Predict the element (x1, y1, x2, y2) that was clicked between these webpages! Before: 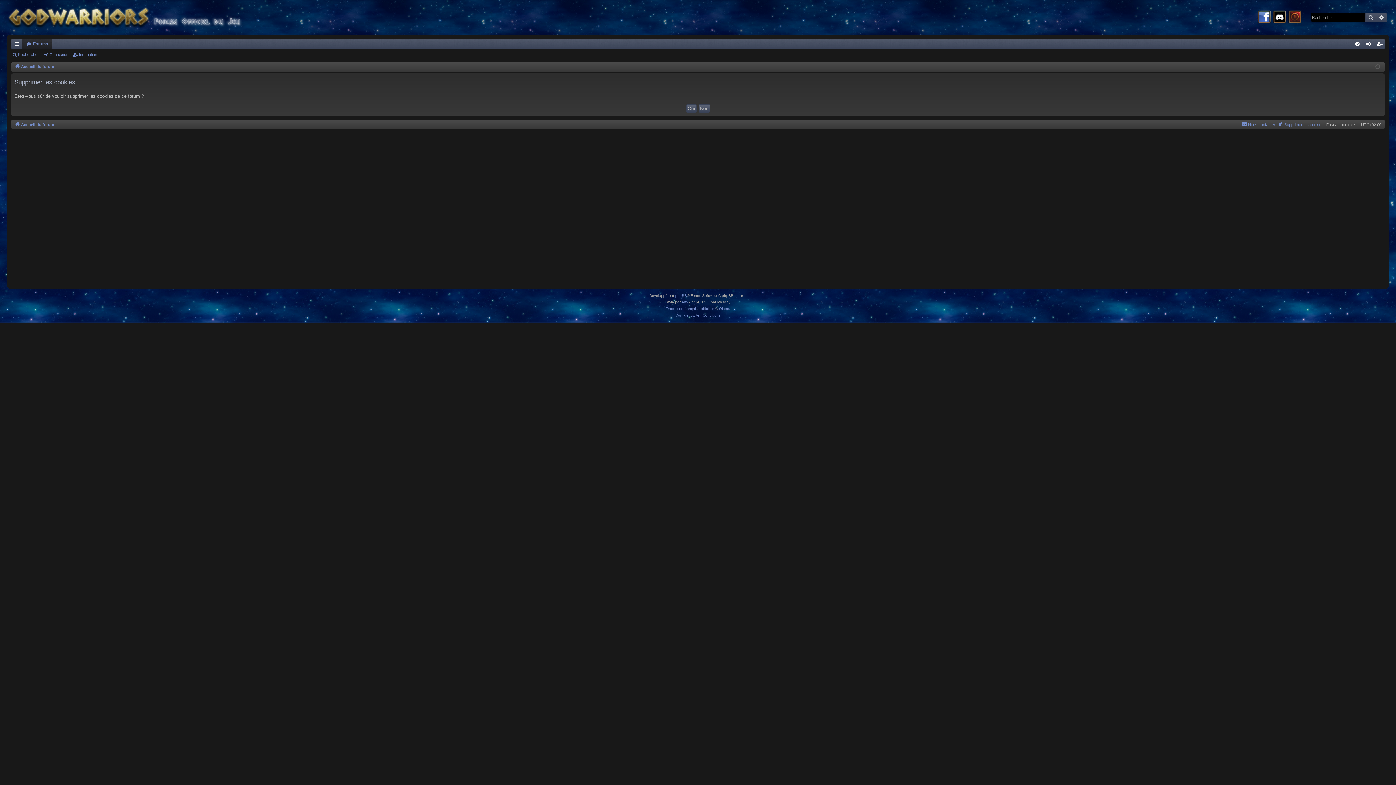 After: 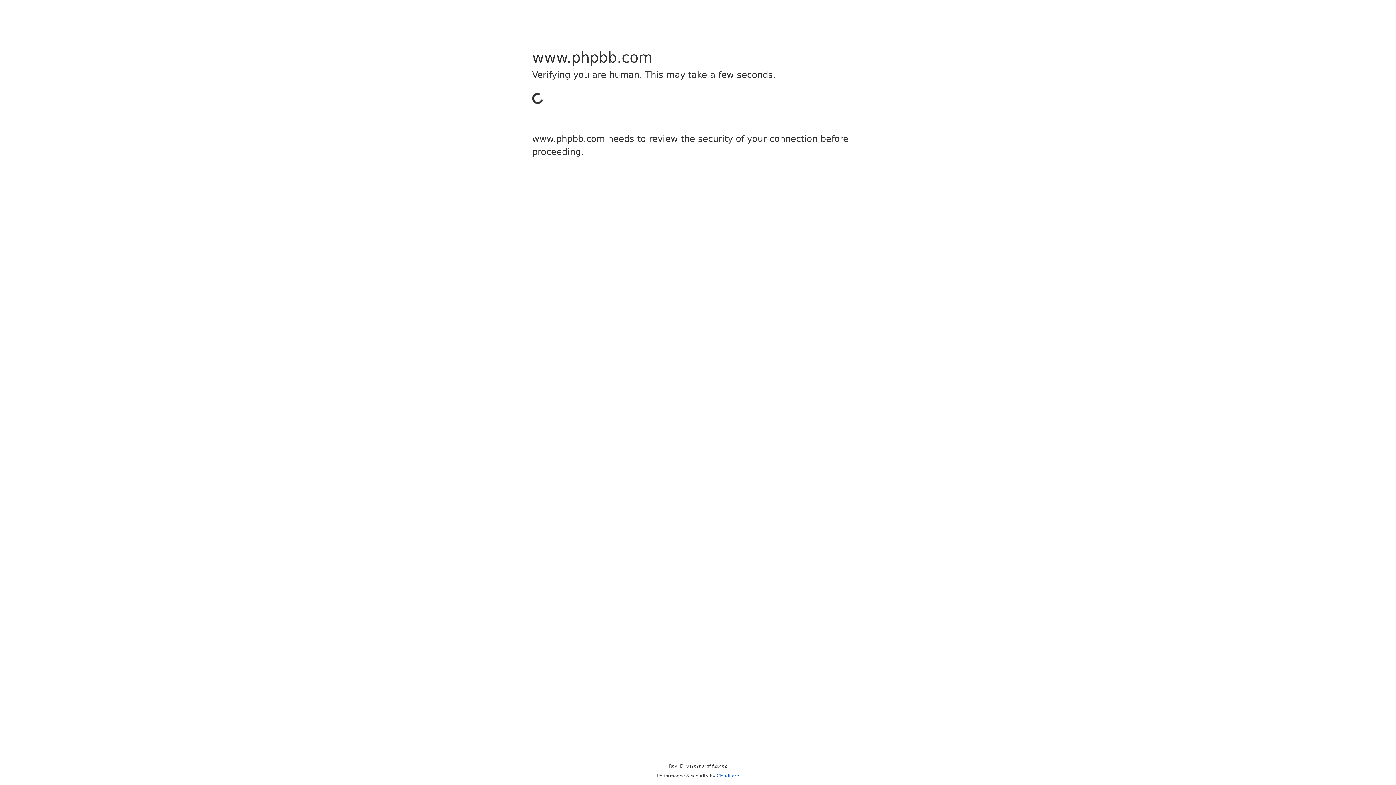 Action: bbox: (675, 292, 687, 299) label: phpBB